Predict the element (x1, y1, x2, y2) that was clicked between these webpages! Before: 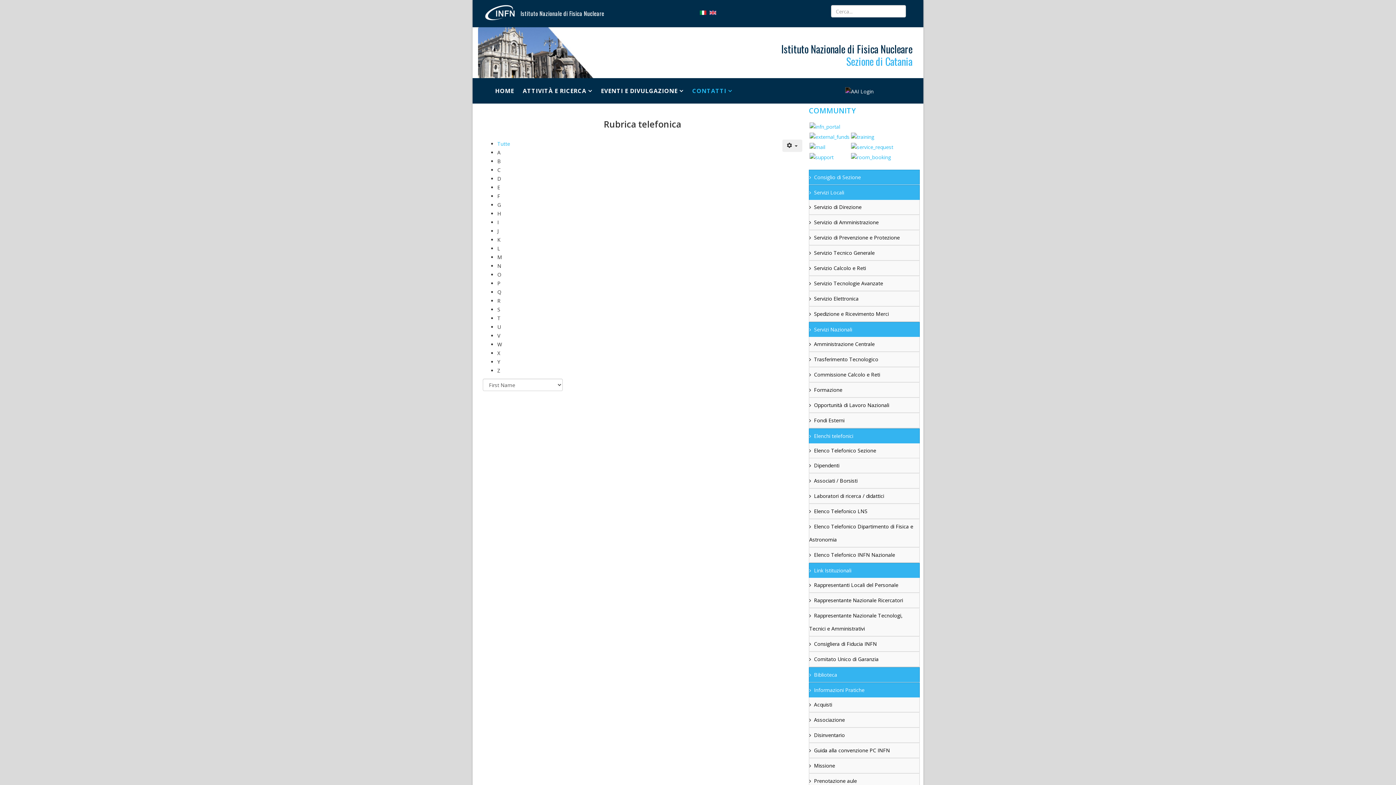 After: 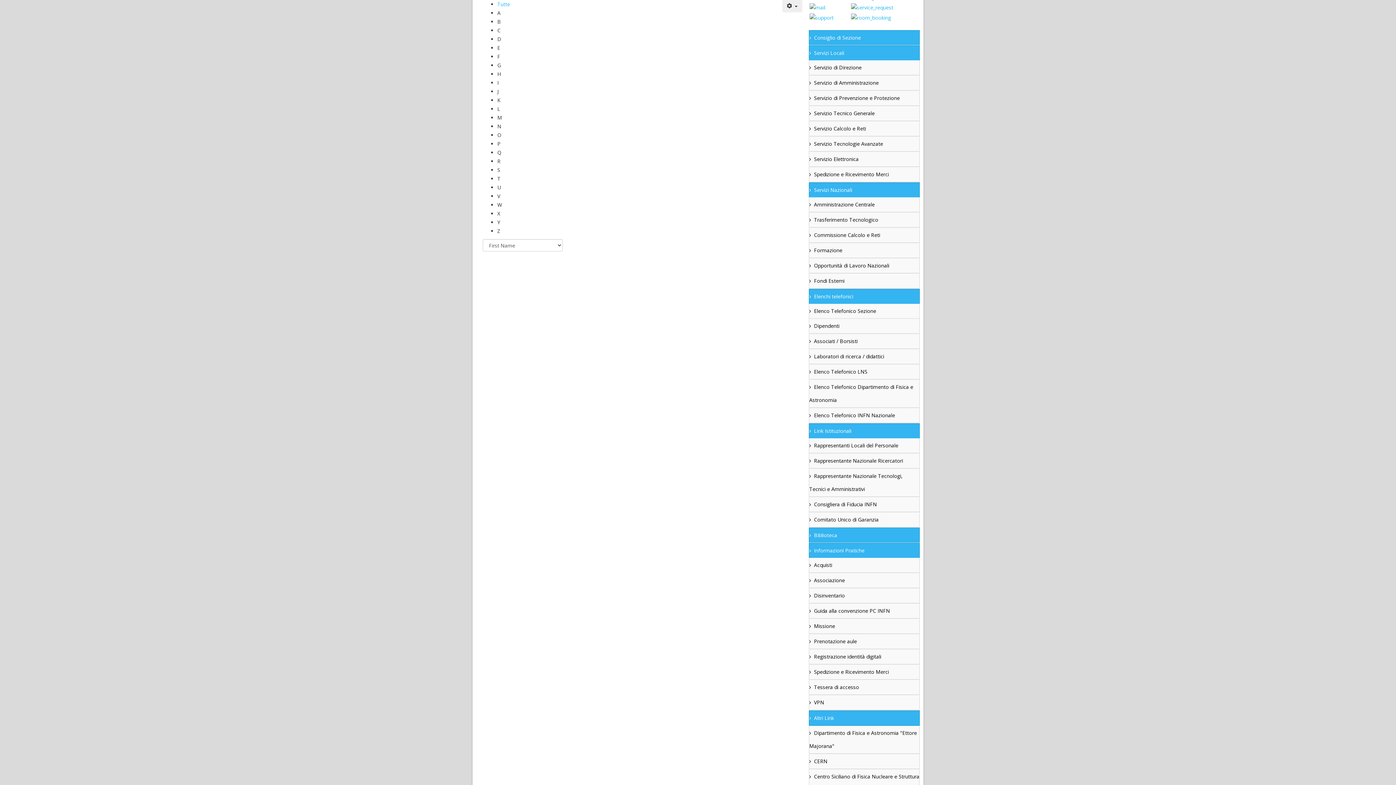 Action: label: Tutte bbox: (497, 140, 510, 147)